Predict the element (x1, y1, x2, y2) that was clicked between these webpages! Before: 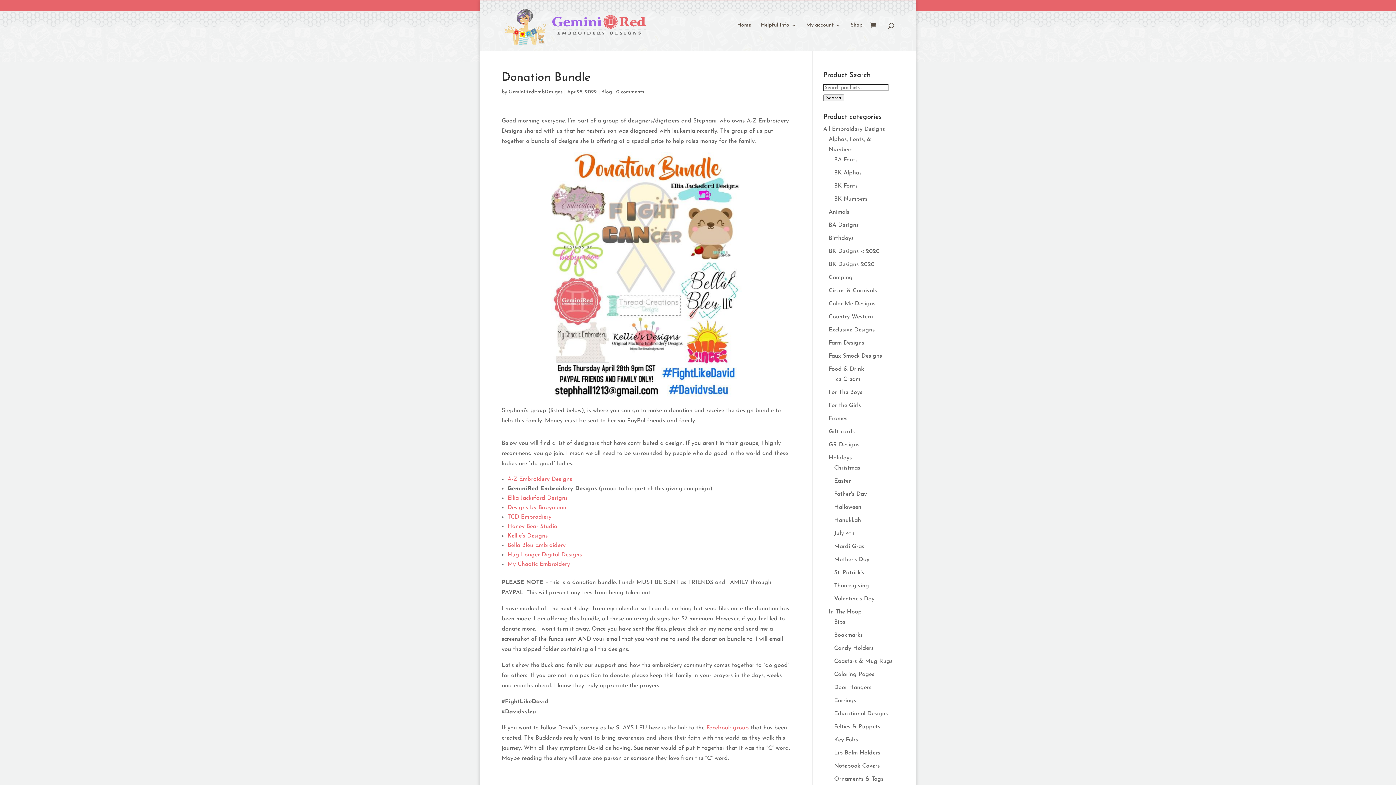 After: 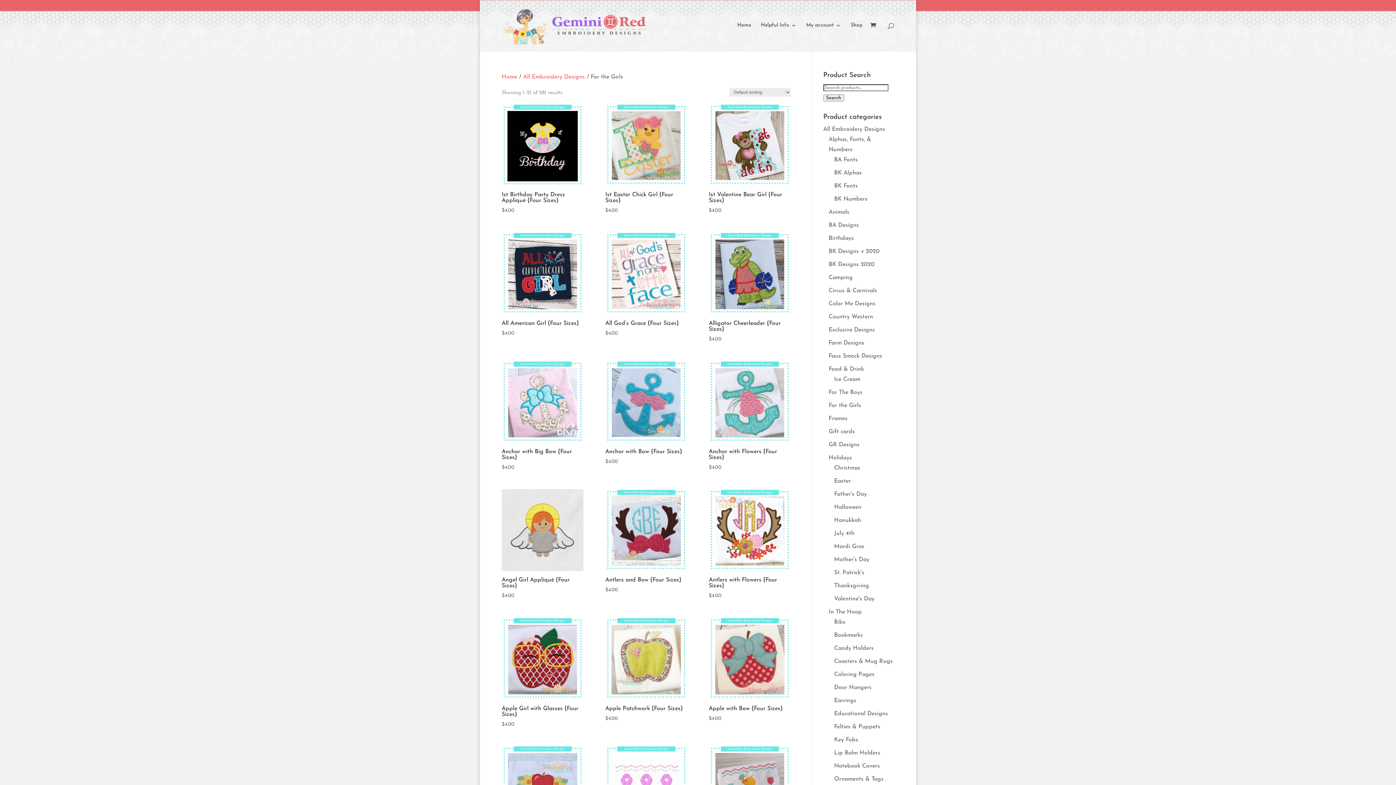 Action: bbox: (828, 402, 861, 408) label: For the Girls